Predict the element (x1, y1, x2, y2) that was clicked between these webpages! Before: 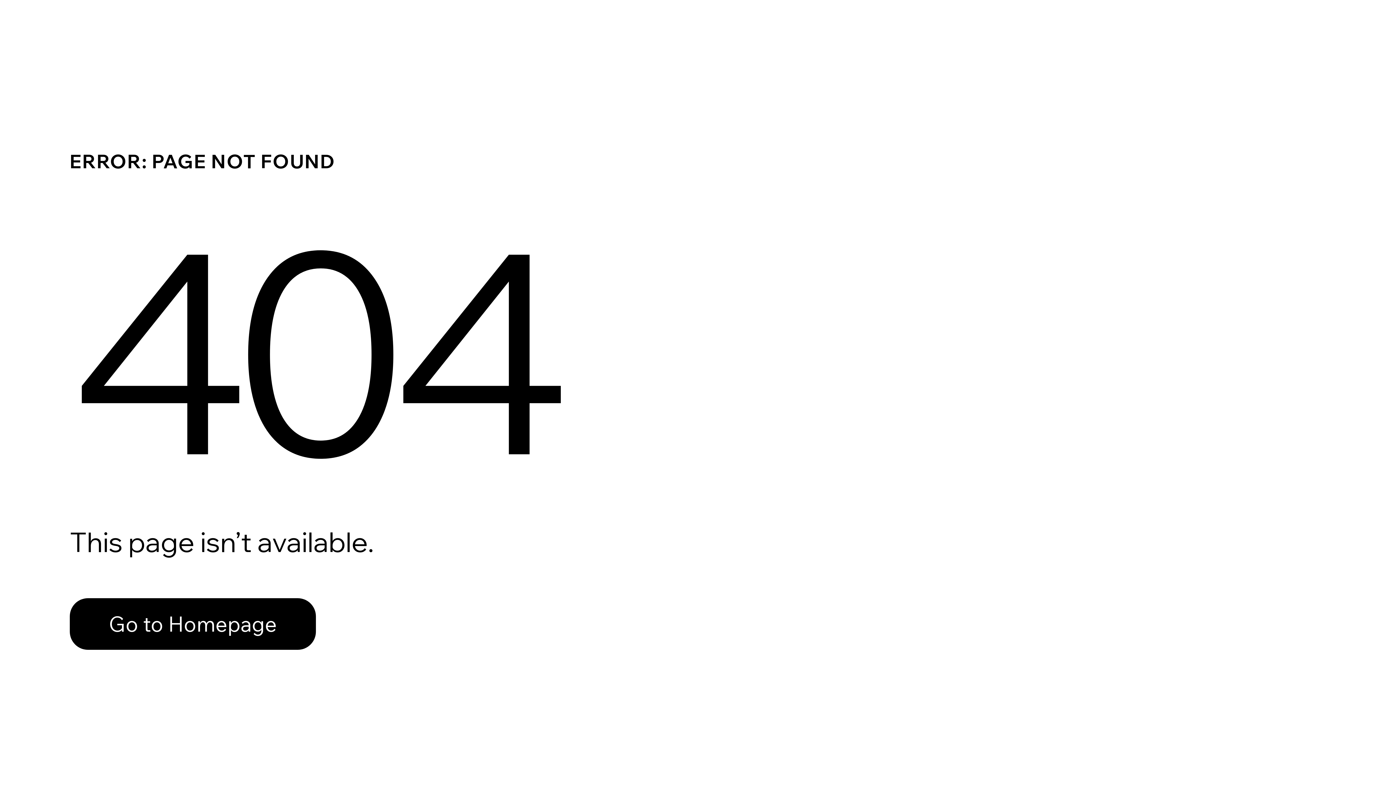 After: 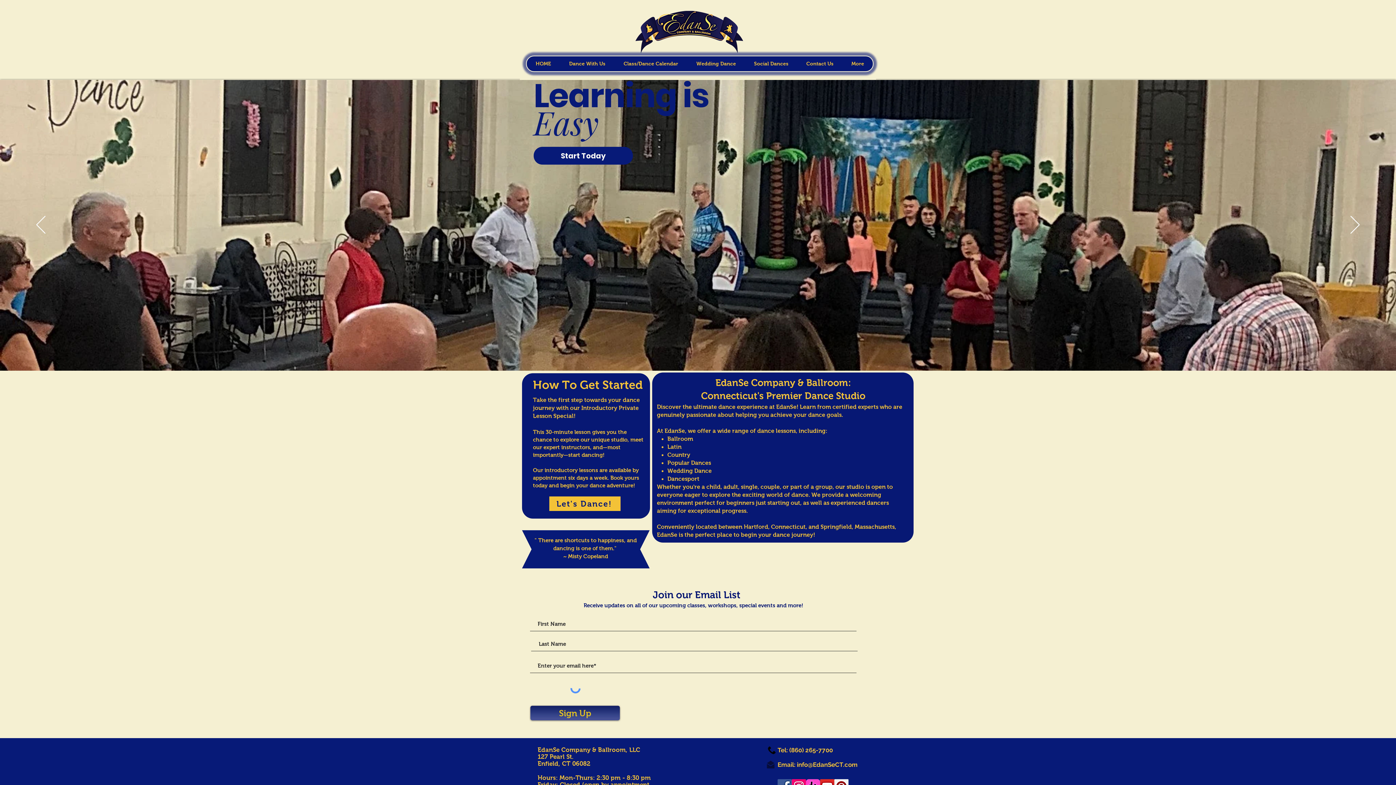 Action: label: Go to Homepage bbox: (69, 582, 768, 659)